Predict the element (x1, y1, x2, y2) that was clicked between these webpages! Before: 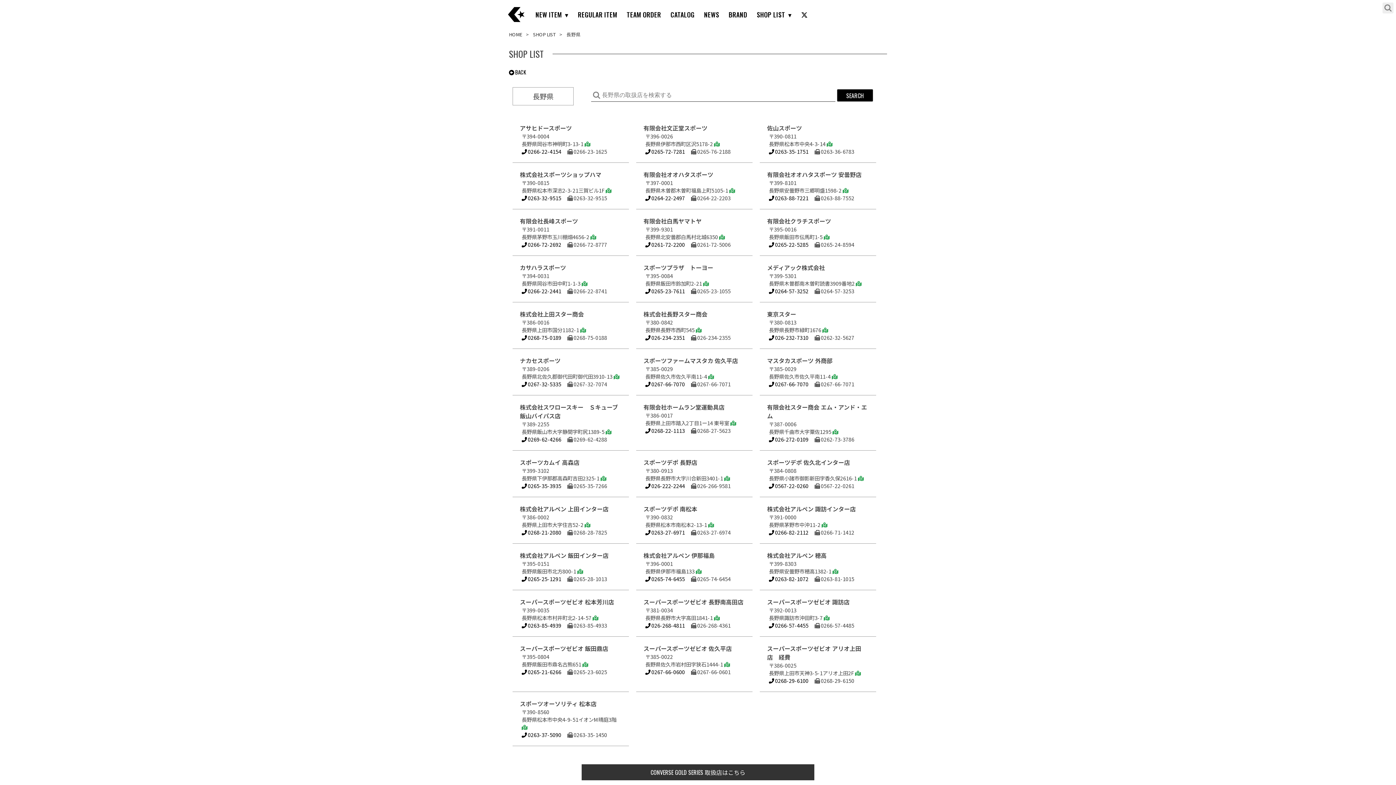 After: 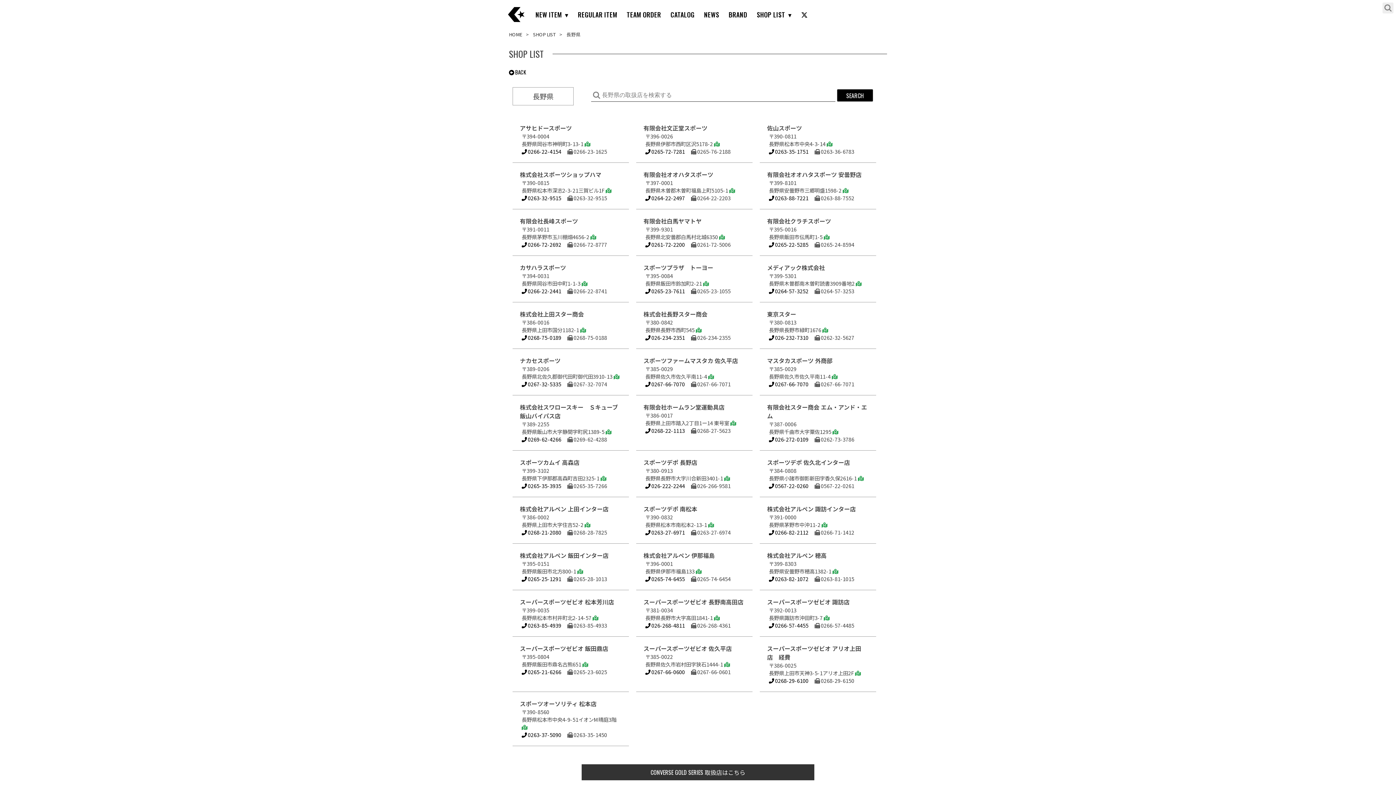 Action: bbox: (592, 614, 598, 621)